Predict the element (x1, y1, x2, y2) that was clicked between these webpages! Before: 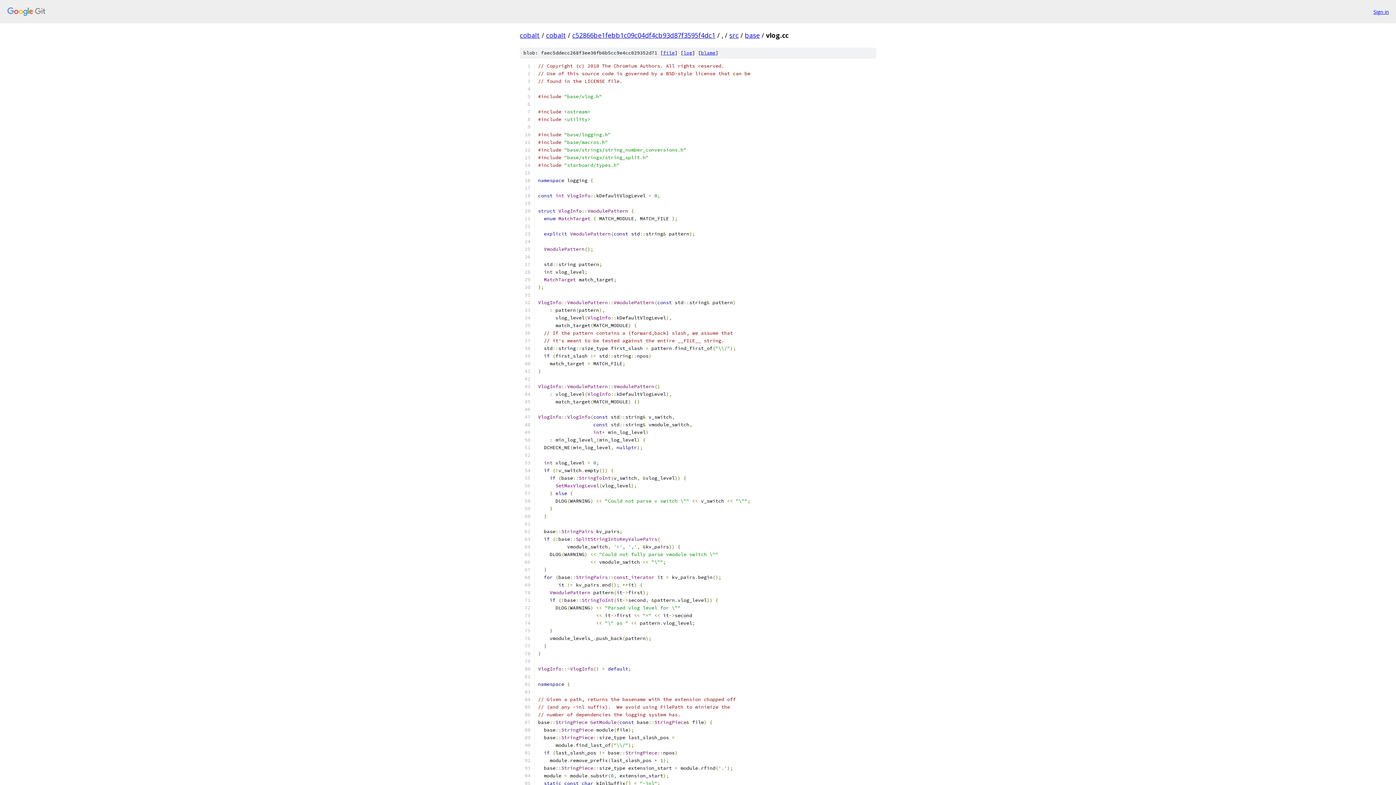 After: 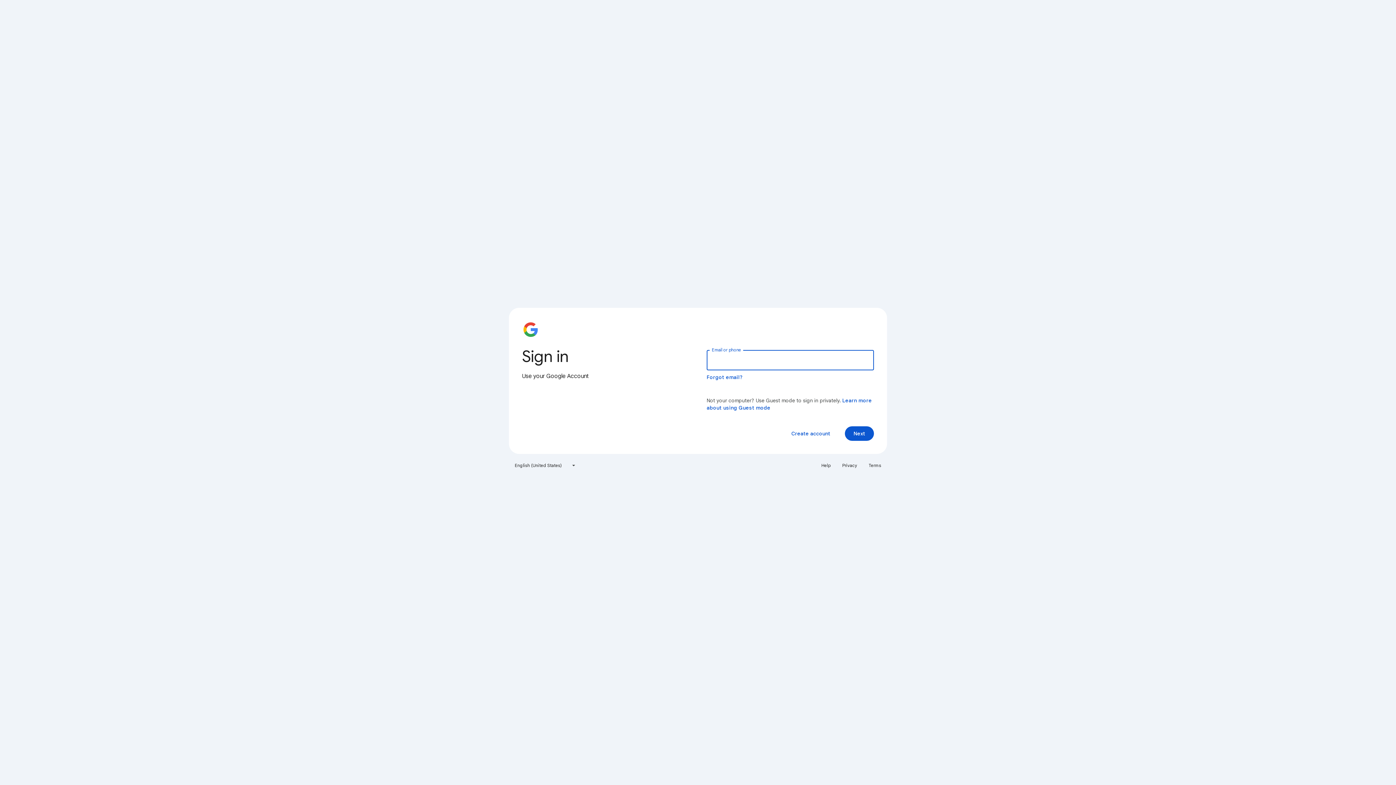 Action: label: Sign in bbox: (1373, 7, 1389, 15)